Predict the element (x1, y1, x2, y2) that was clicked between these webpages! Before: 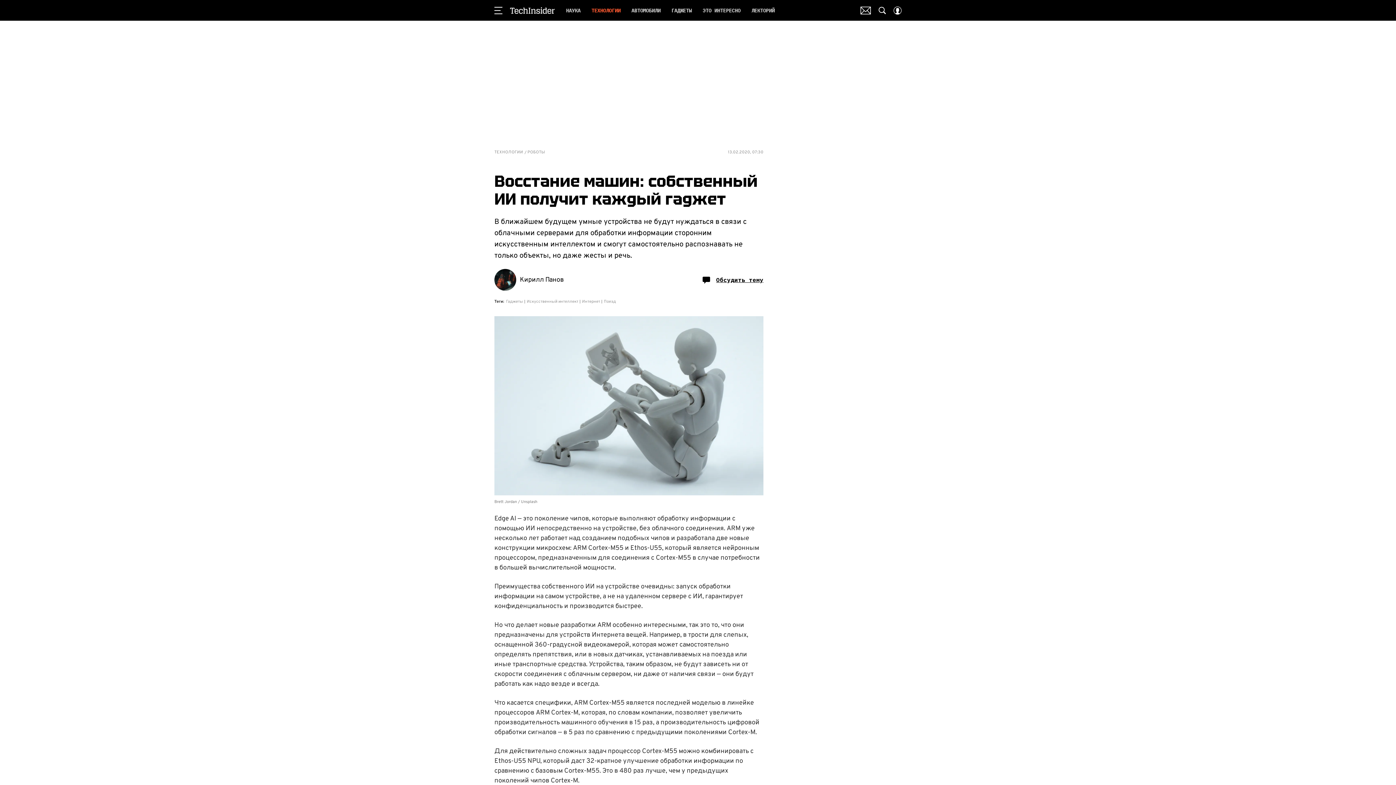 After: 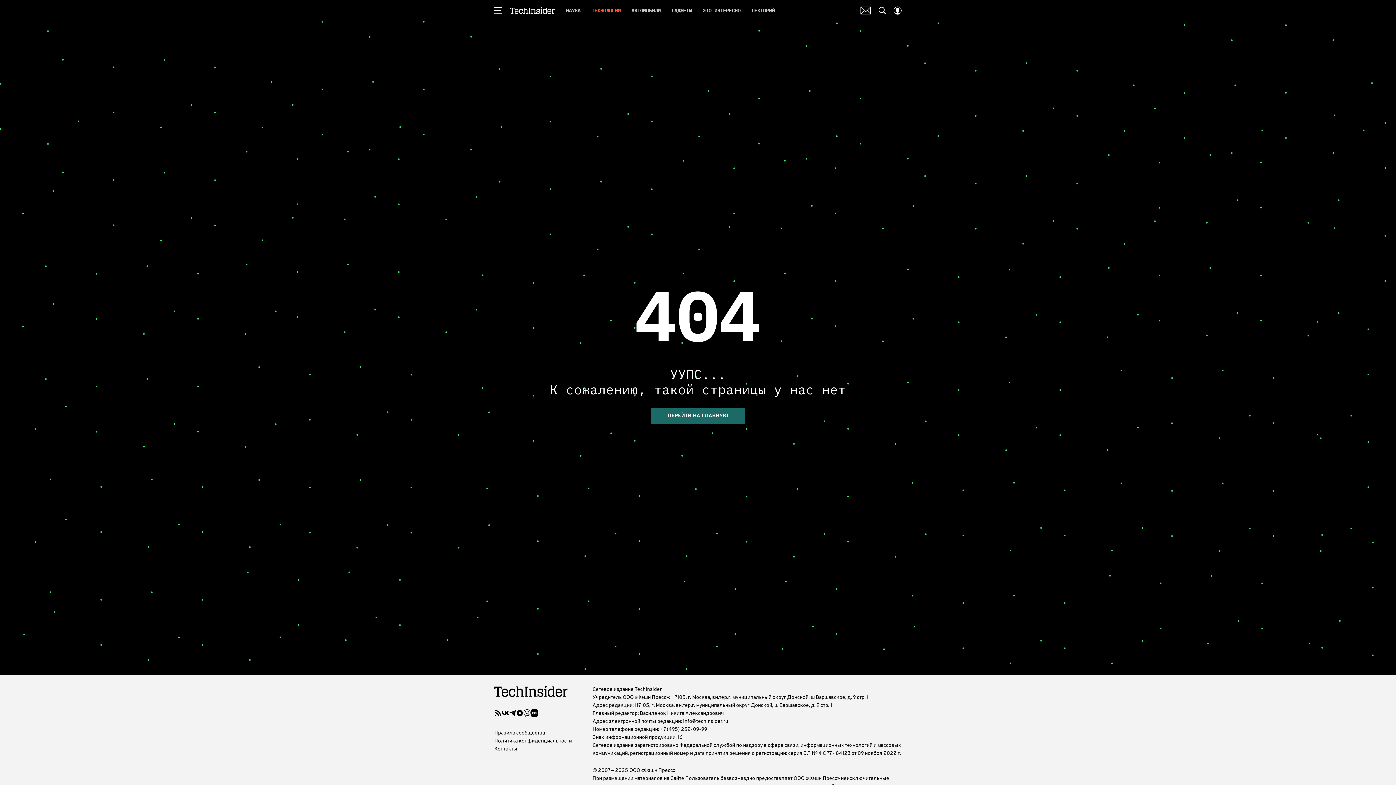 Action: bbox: (591, 5, 620, 15) label: ТЕХНОЛОГИИ